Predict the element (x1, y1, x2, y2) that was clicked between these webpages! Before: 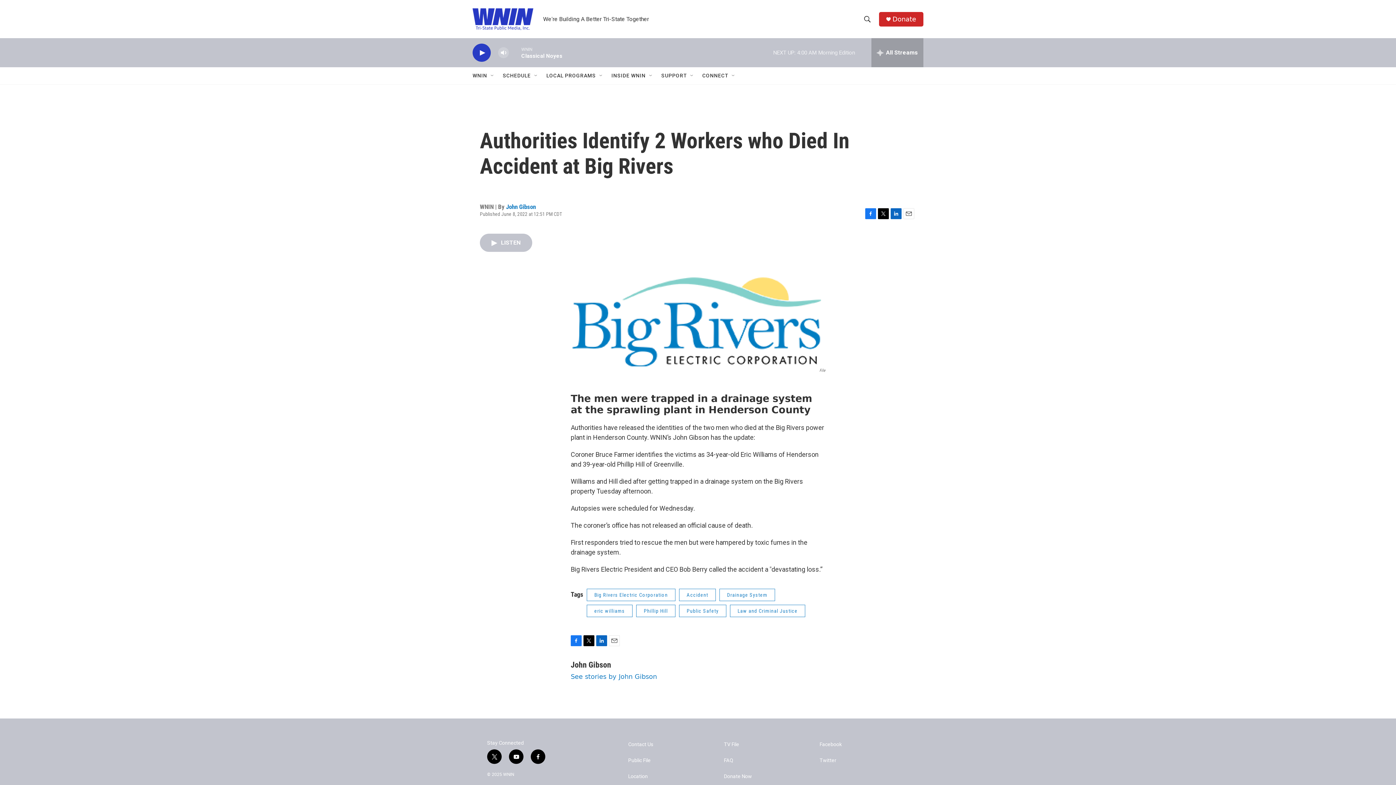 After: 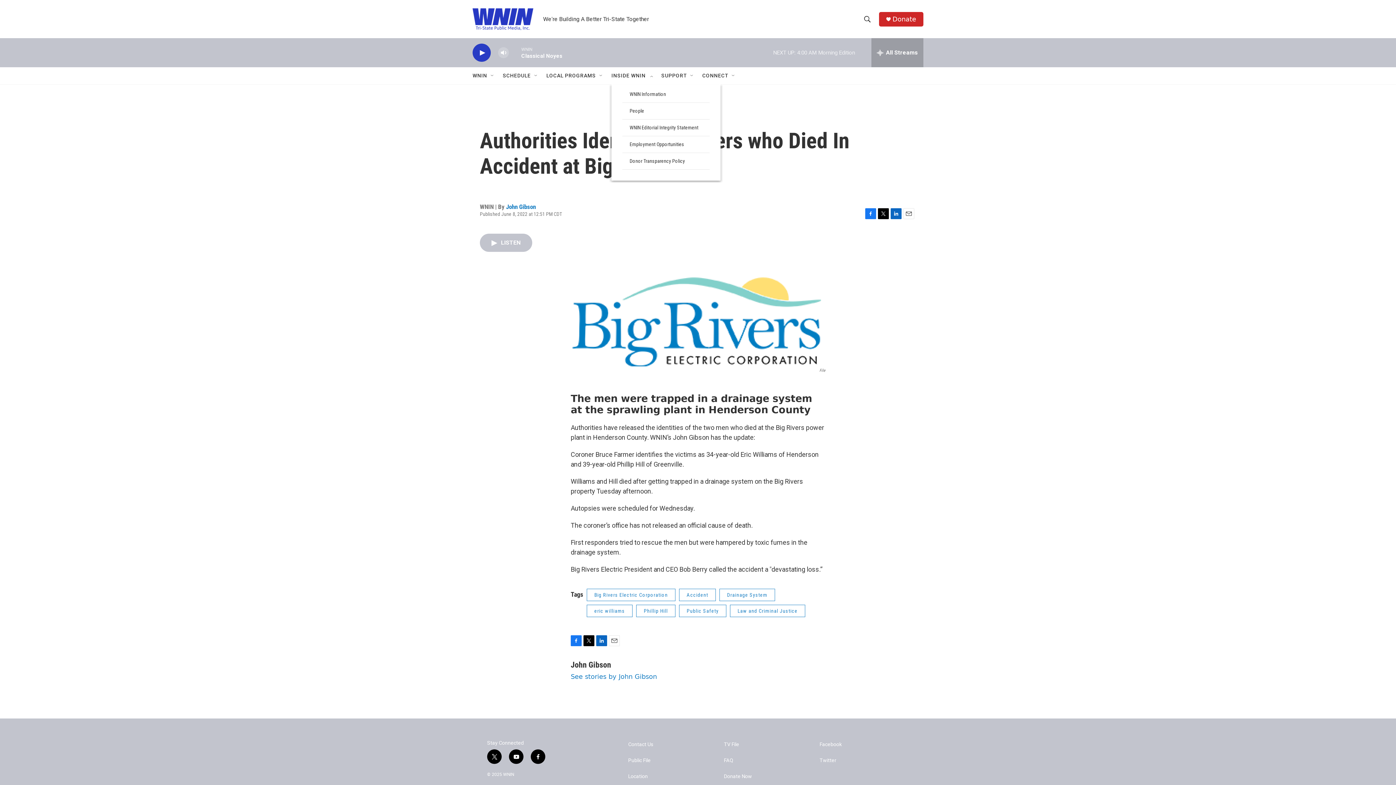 Action: label: Open Sub Navigation bbox: (648, 72, 654, 78)